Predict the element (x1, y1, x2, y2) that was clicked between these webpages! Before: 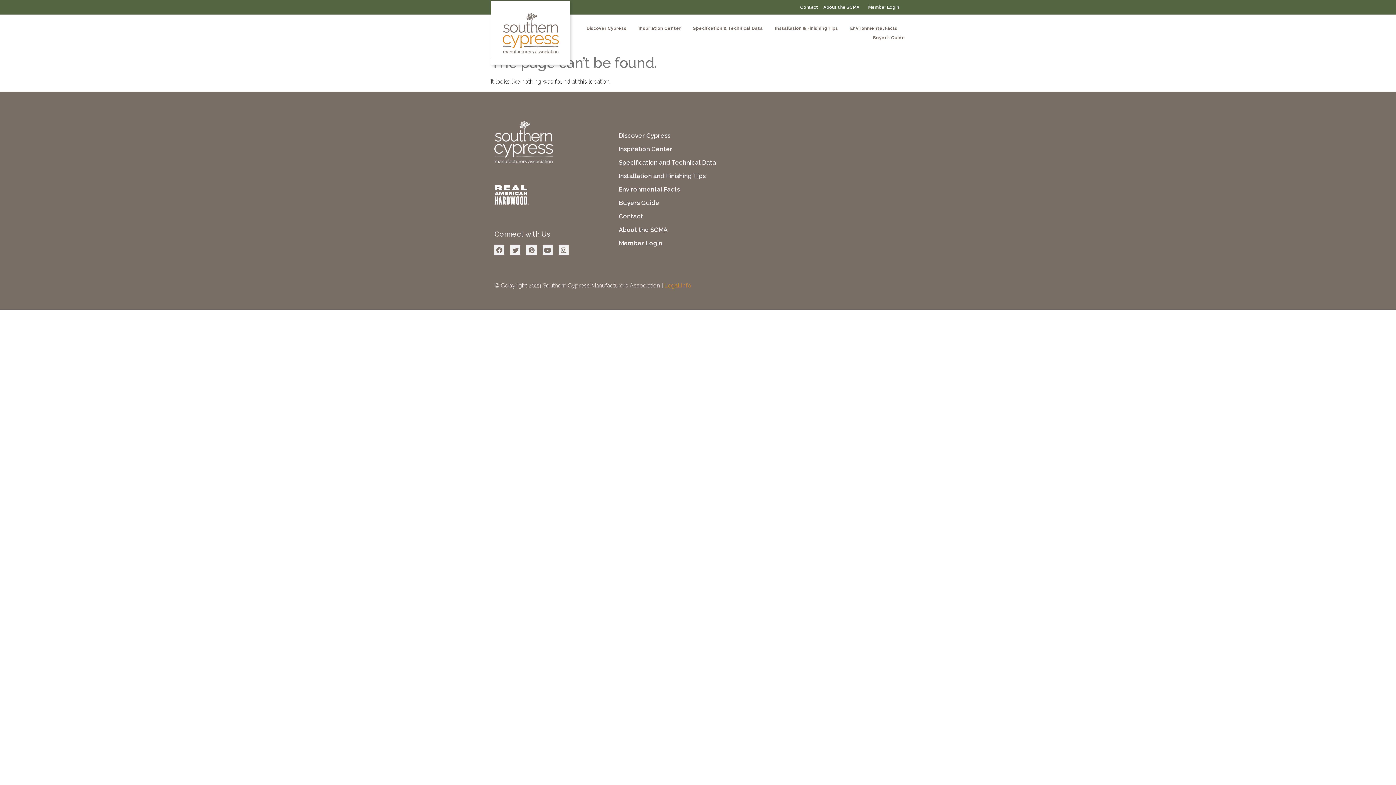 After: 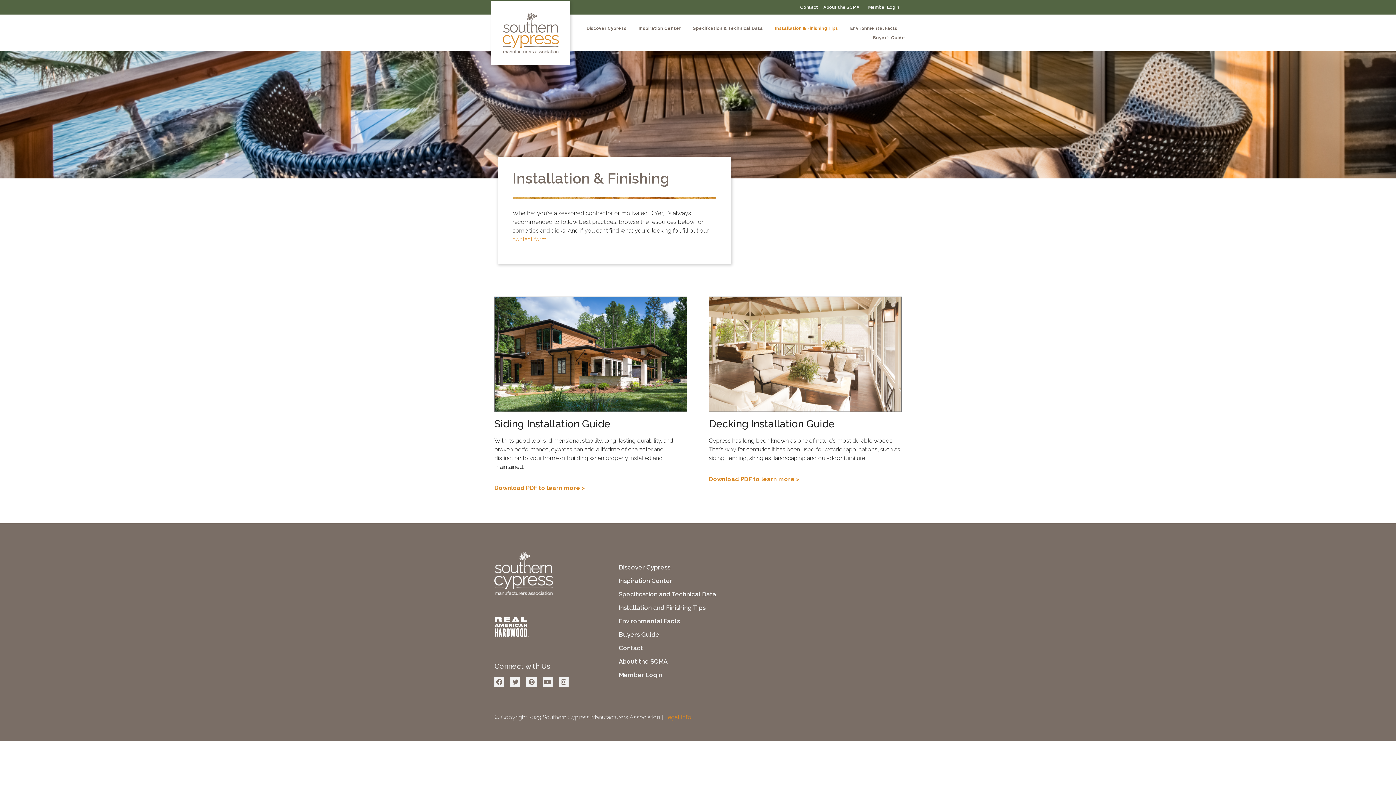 Action: bbox: (618, 172, 705, 179) label: Installation and Finishing Tips